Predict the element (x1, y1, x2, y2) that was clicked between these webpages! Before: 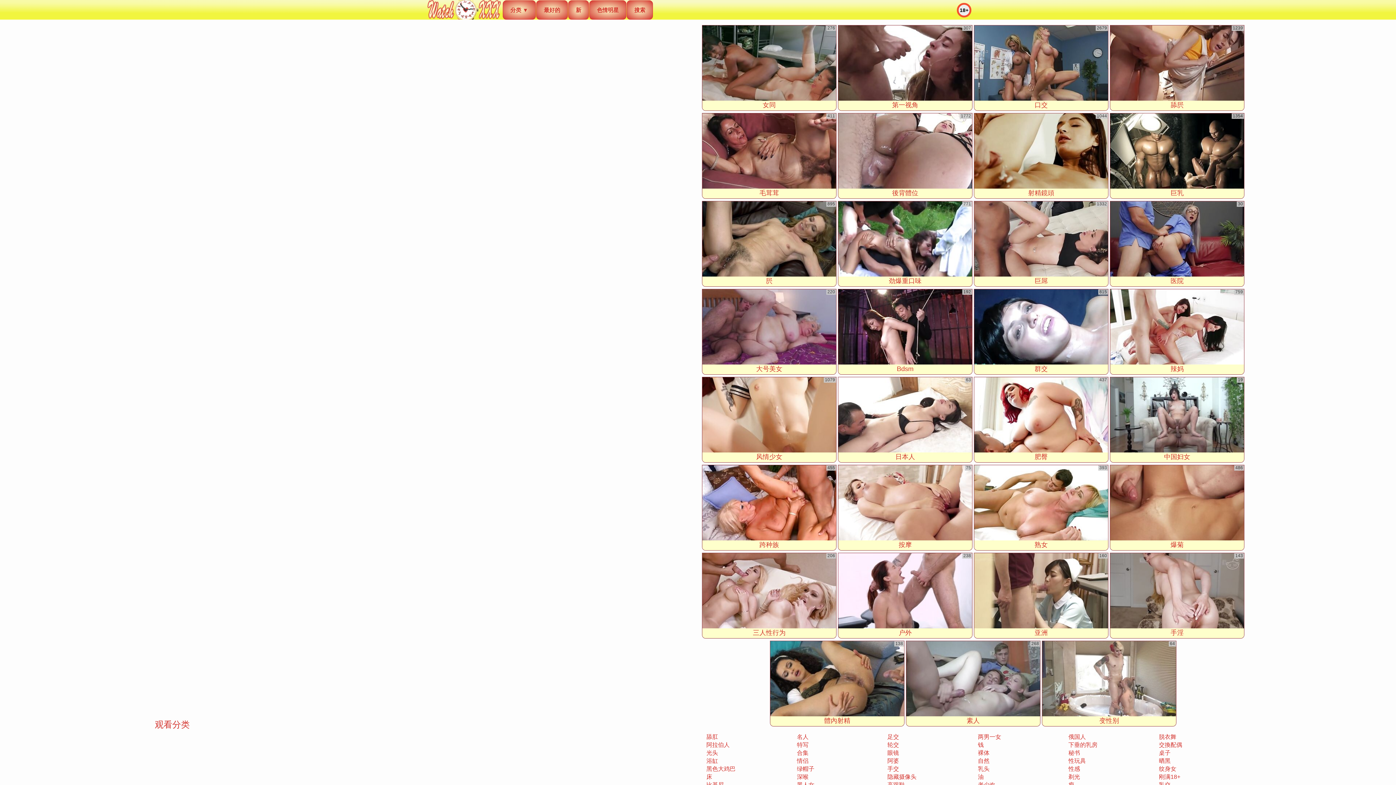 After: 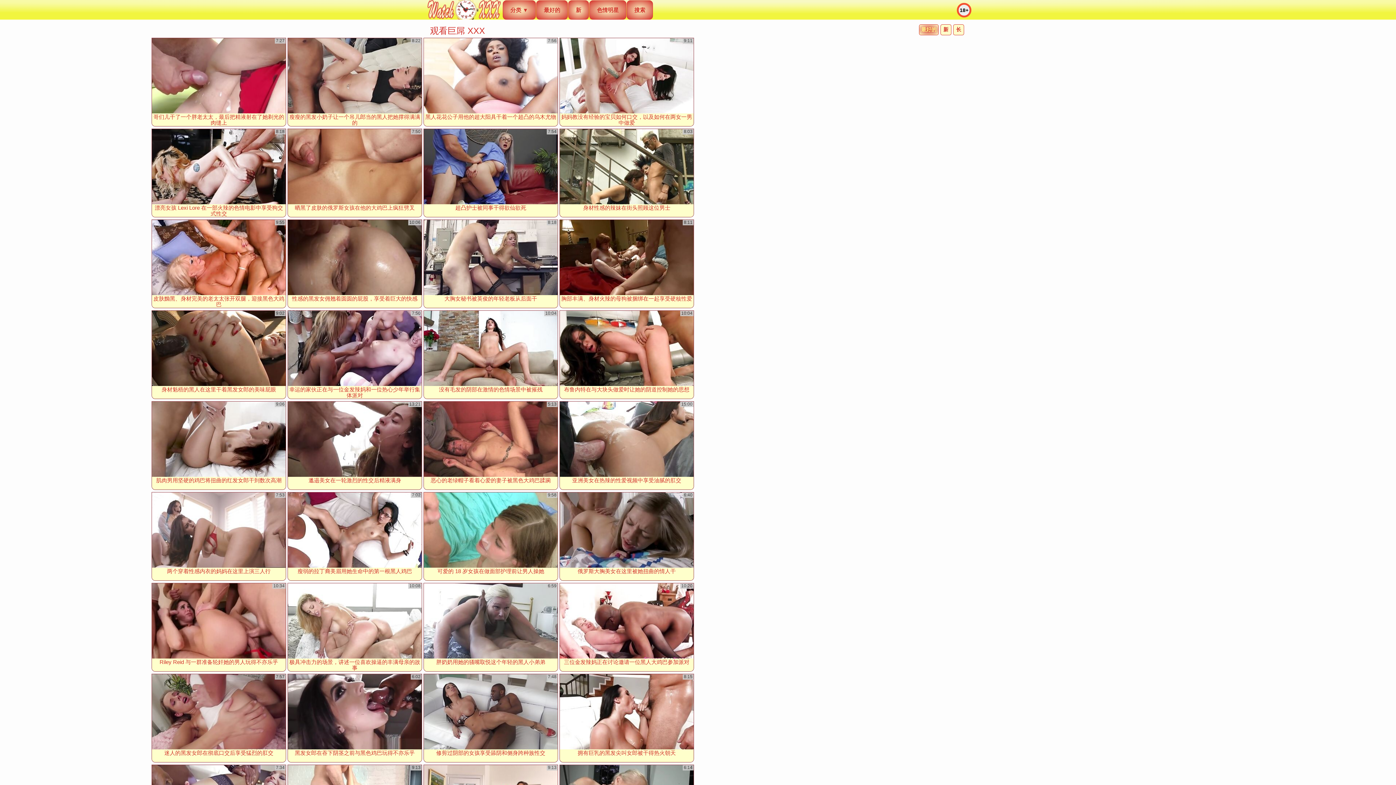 Action: label: 巨屌 bbox: (974, 201, 1108, 286)